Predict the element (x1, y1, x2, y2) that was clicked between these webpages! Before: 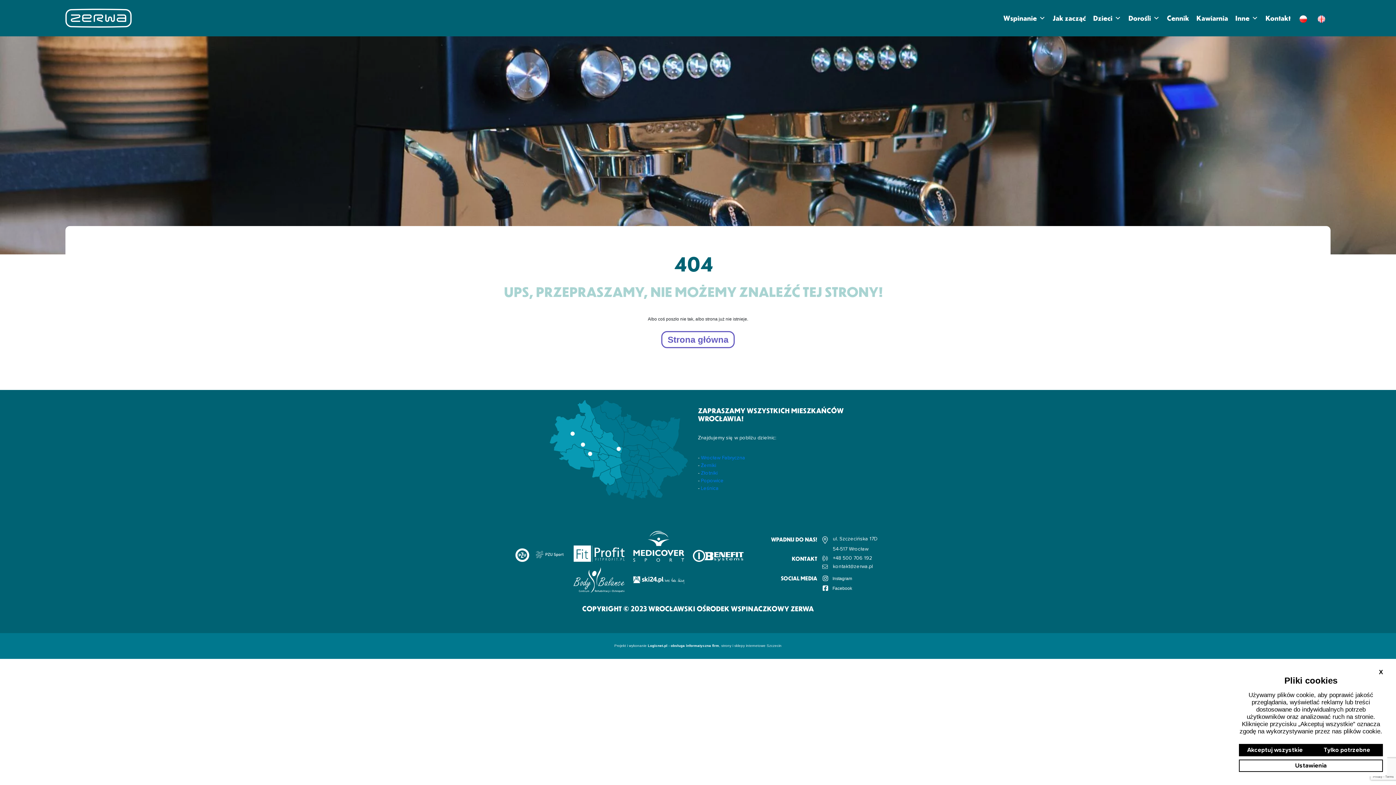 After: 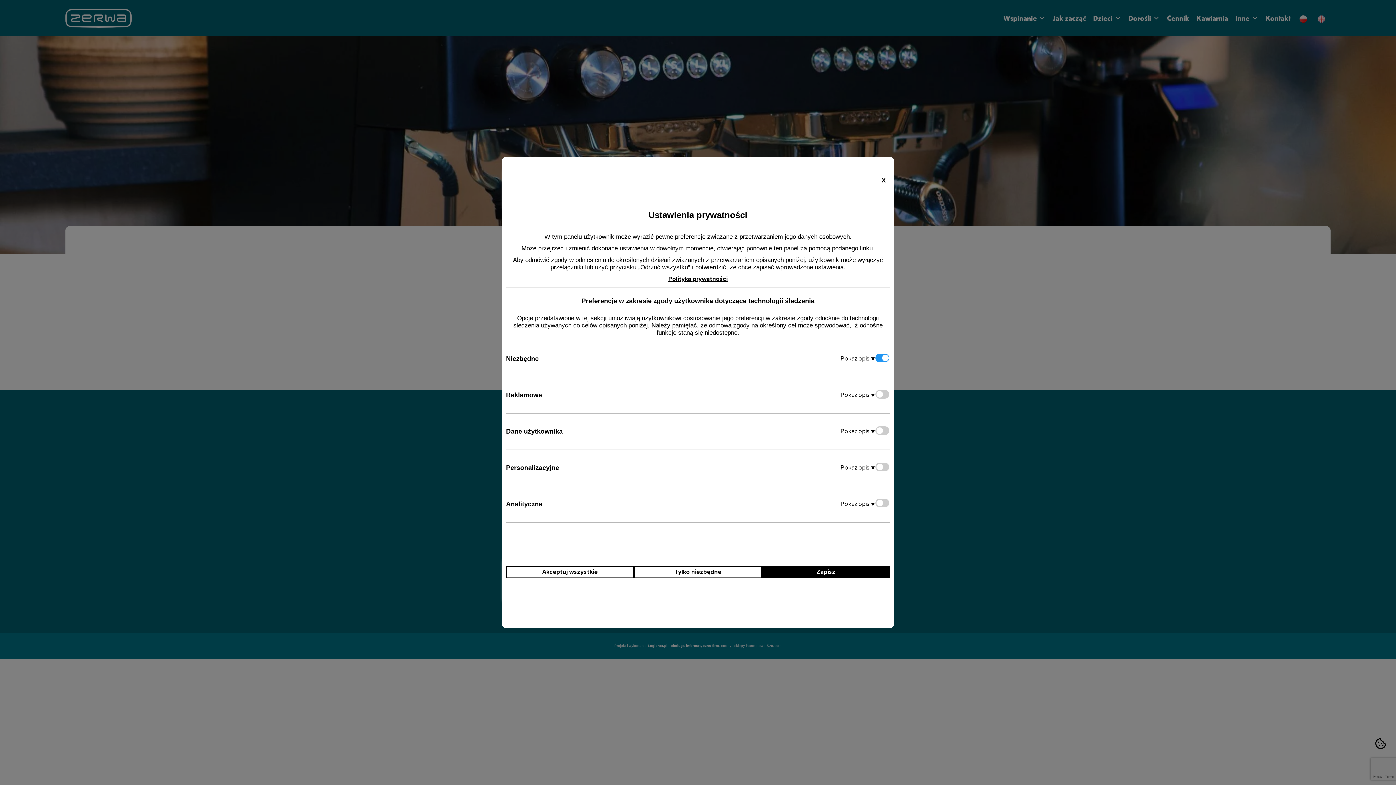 Action: bbox: (1239, 760, 1383, 772) label: Ustawienia